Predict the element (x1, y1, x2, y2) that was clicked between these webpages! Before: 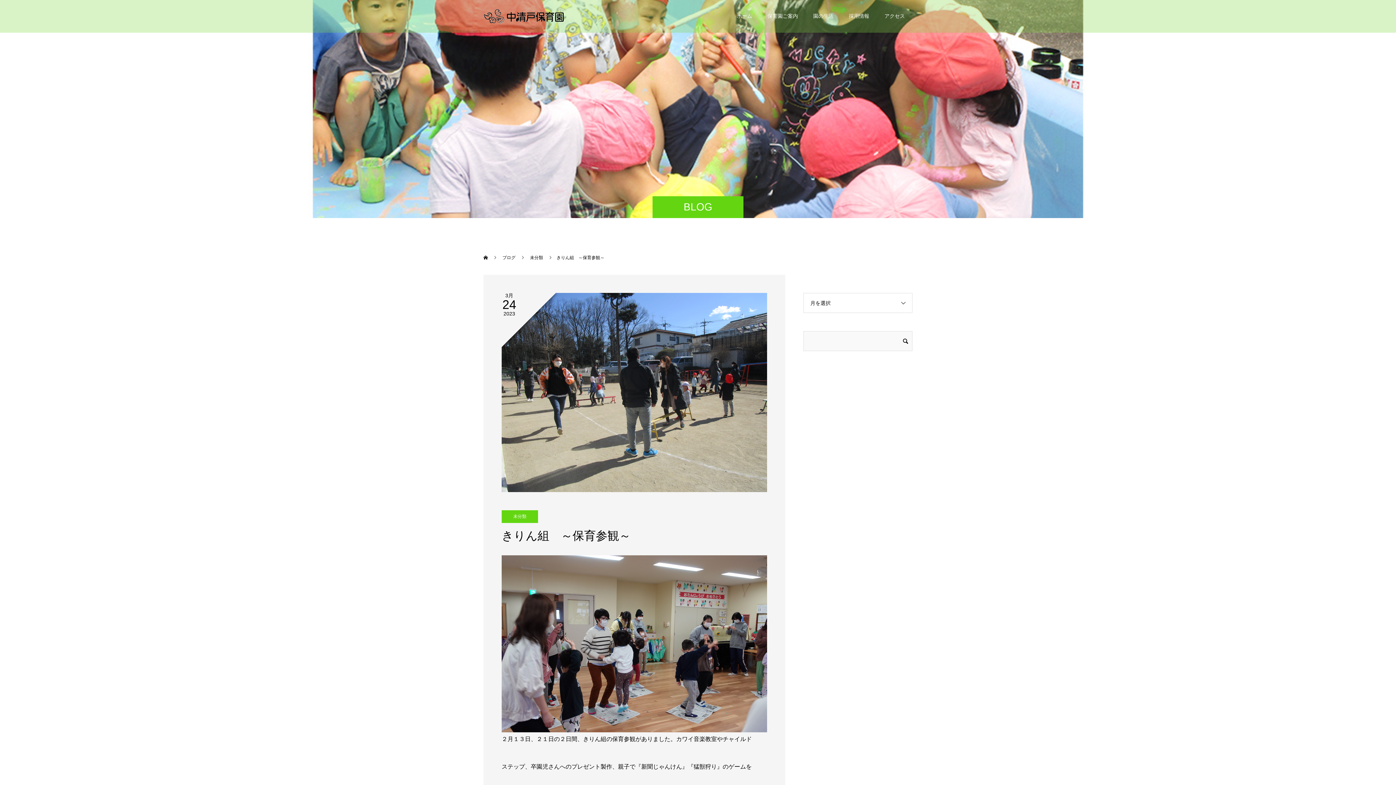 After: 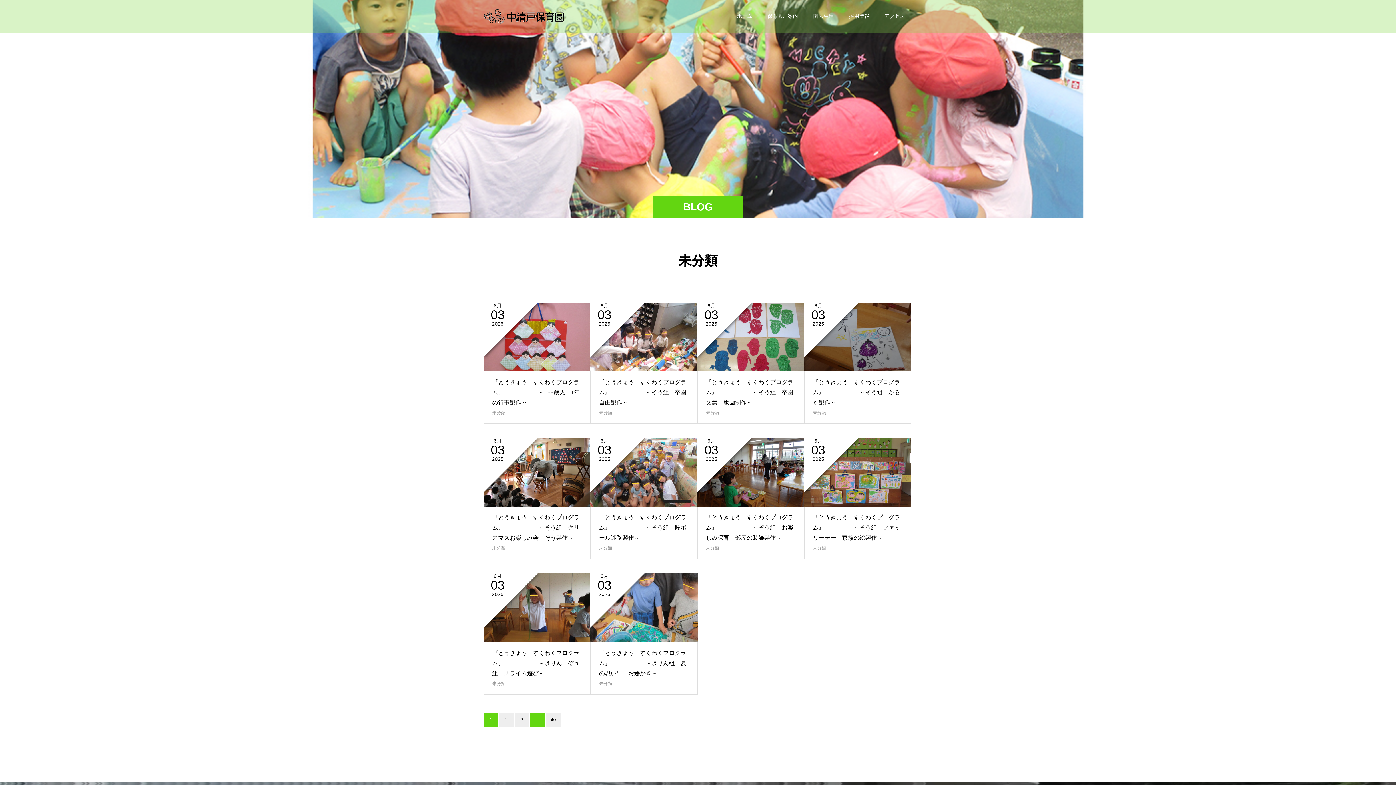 Action: label: 未分類  bbox: (530, 255, 544, 260)